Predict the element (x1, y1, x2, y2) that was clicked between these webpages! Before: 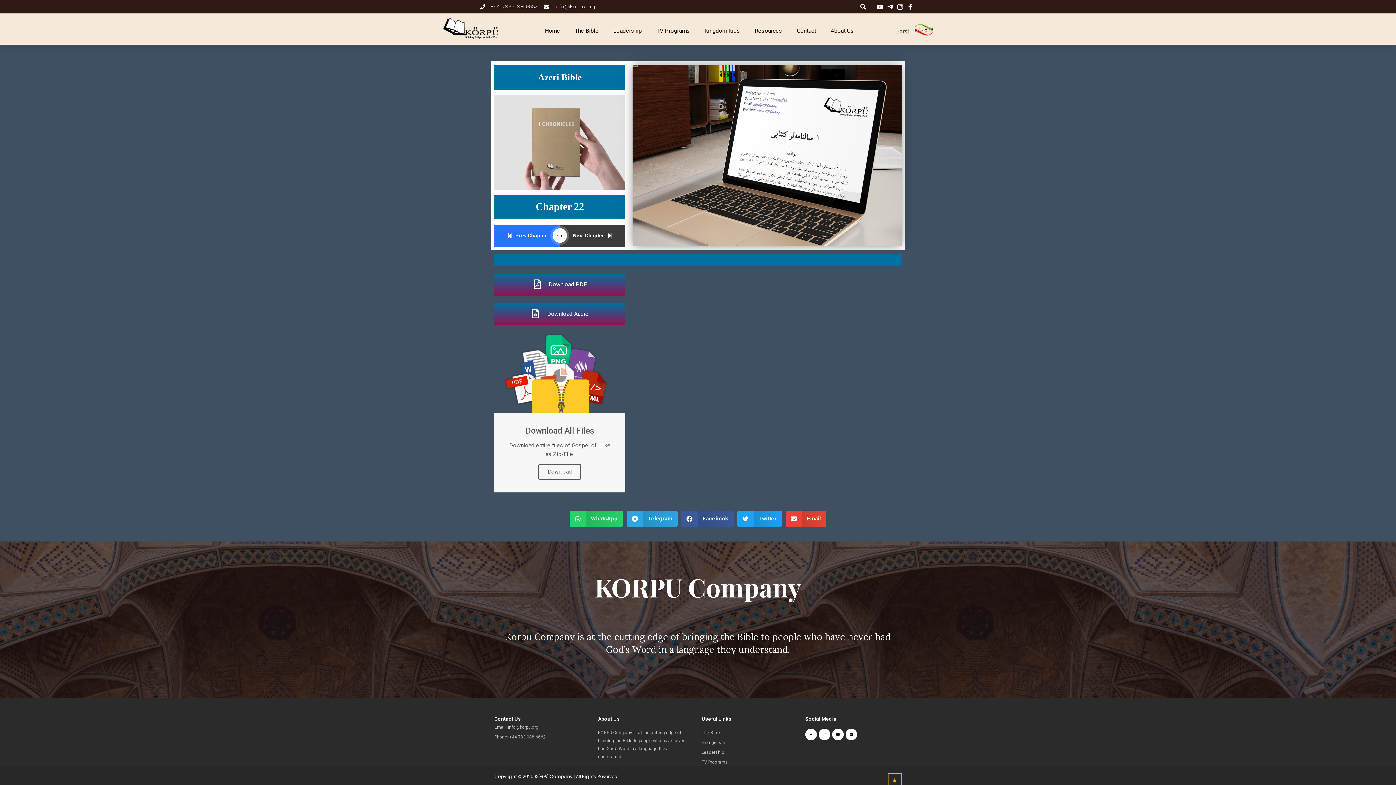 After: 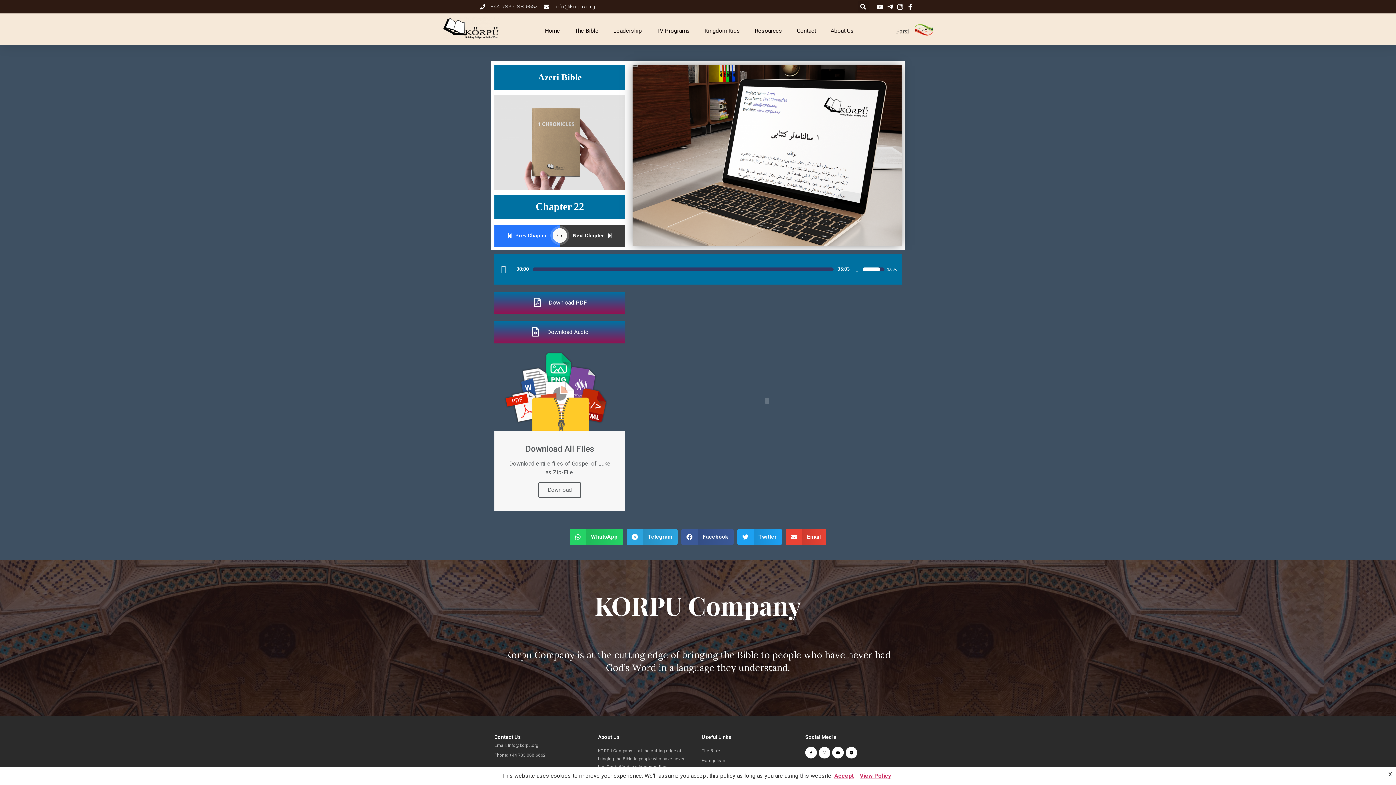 Action: bbox: (737, 510, 782, 527) label: Share on twitter